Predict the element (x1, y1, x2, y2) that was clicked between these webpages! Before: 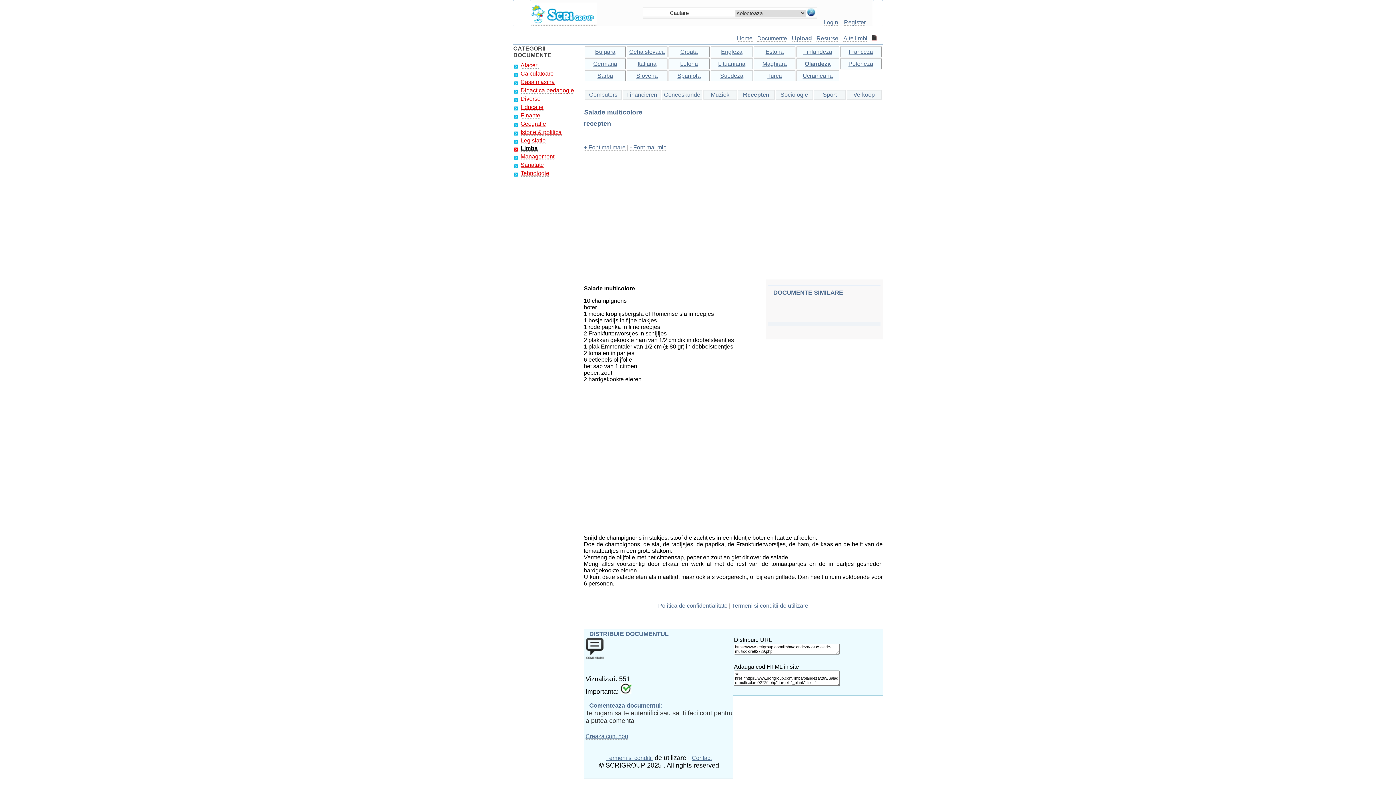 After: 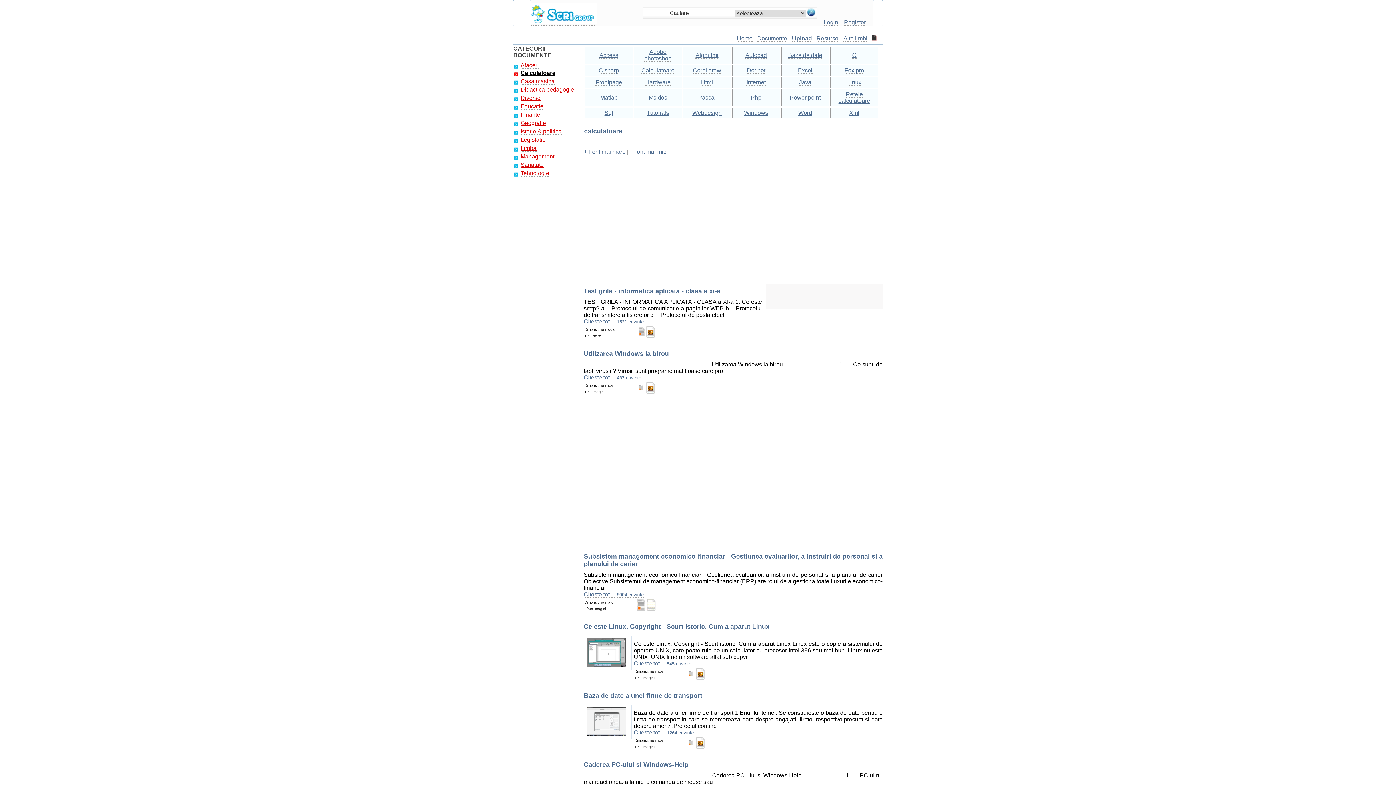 Action: label: Calculatoare bbox: (520, 70, 553, 77)